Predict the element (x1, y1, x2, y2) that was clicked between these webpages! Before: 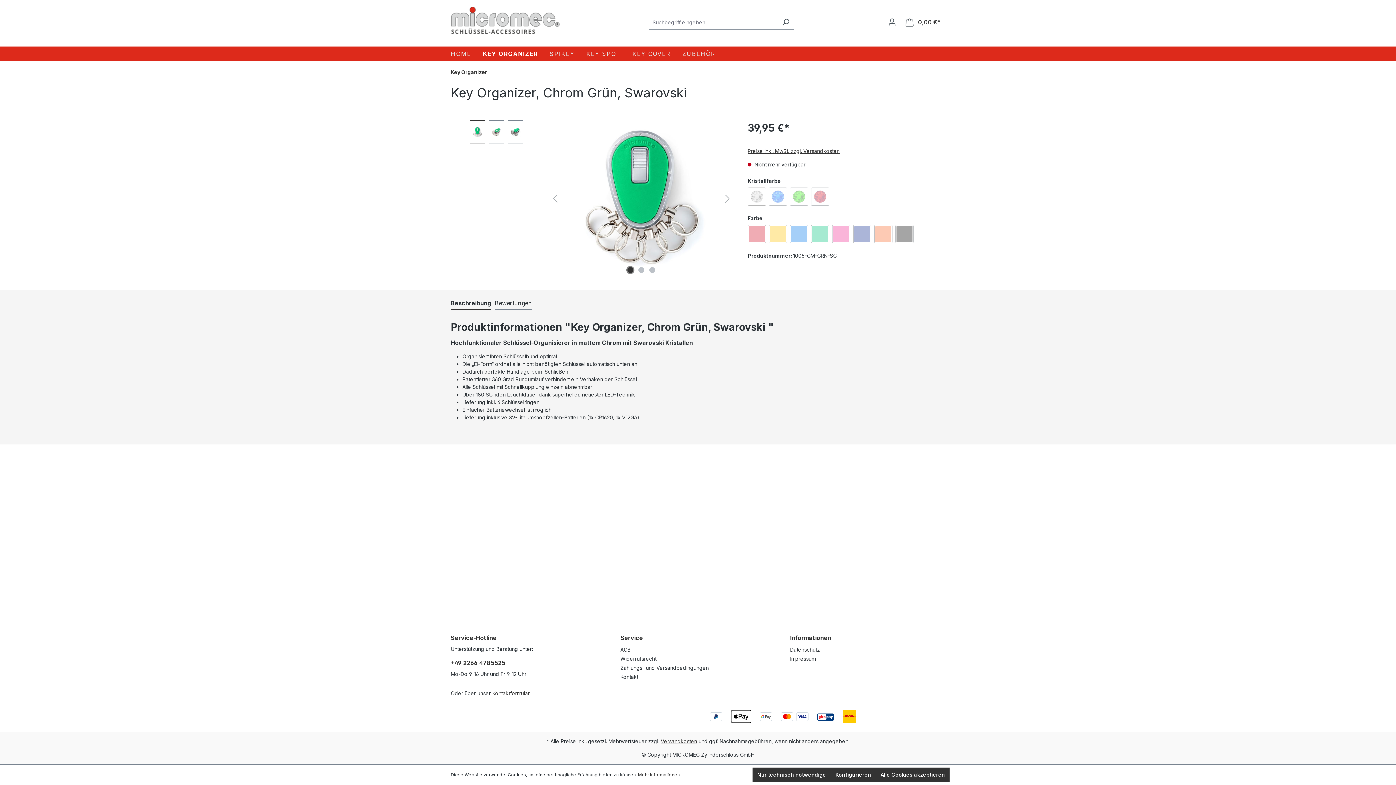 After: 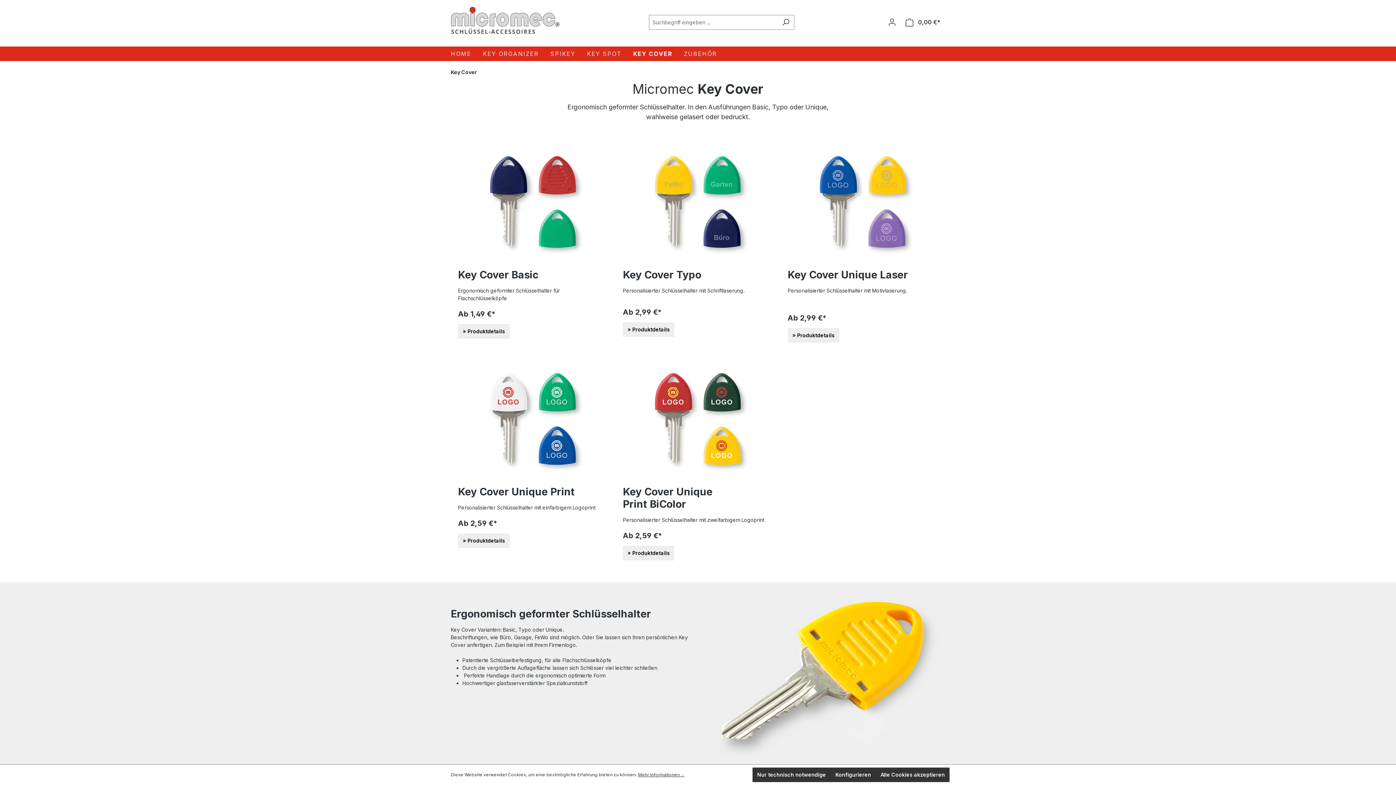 Action: bbox: (632, 46, 682, 61) label: KEY COVER